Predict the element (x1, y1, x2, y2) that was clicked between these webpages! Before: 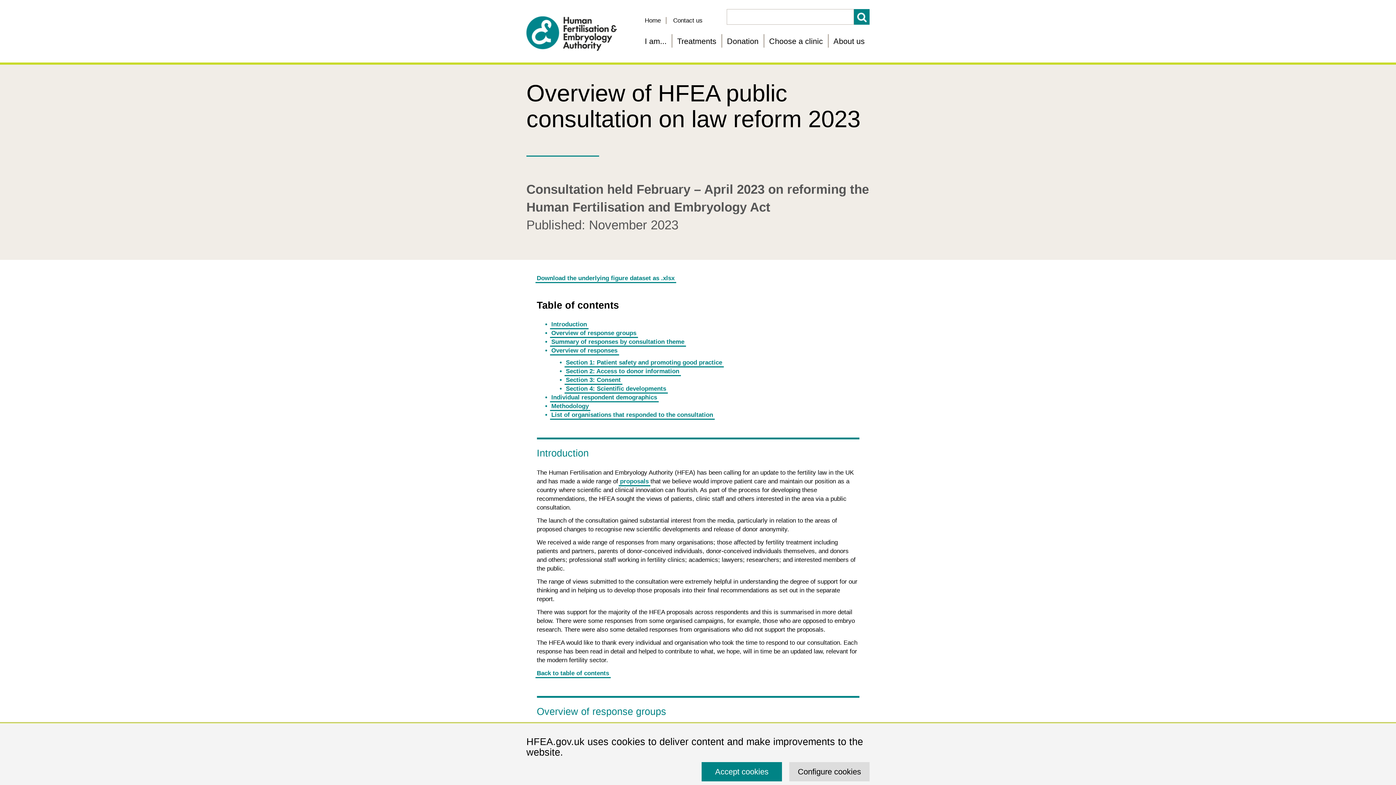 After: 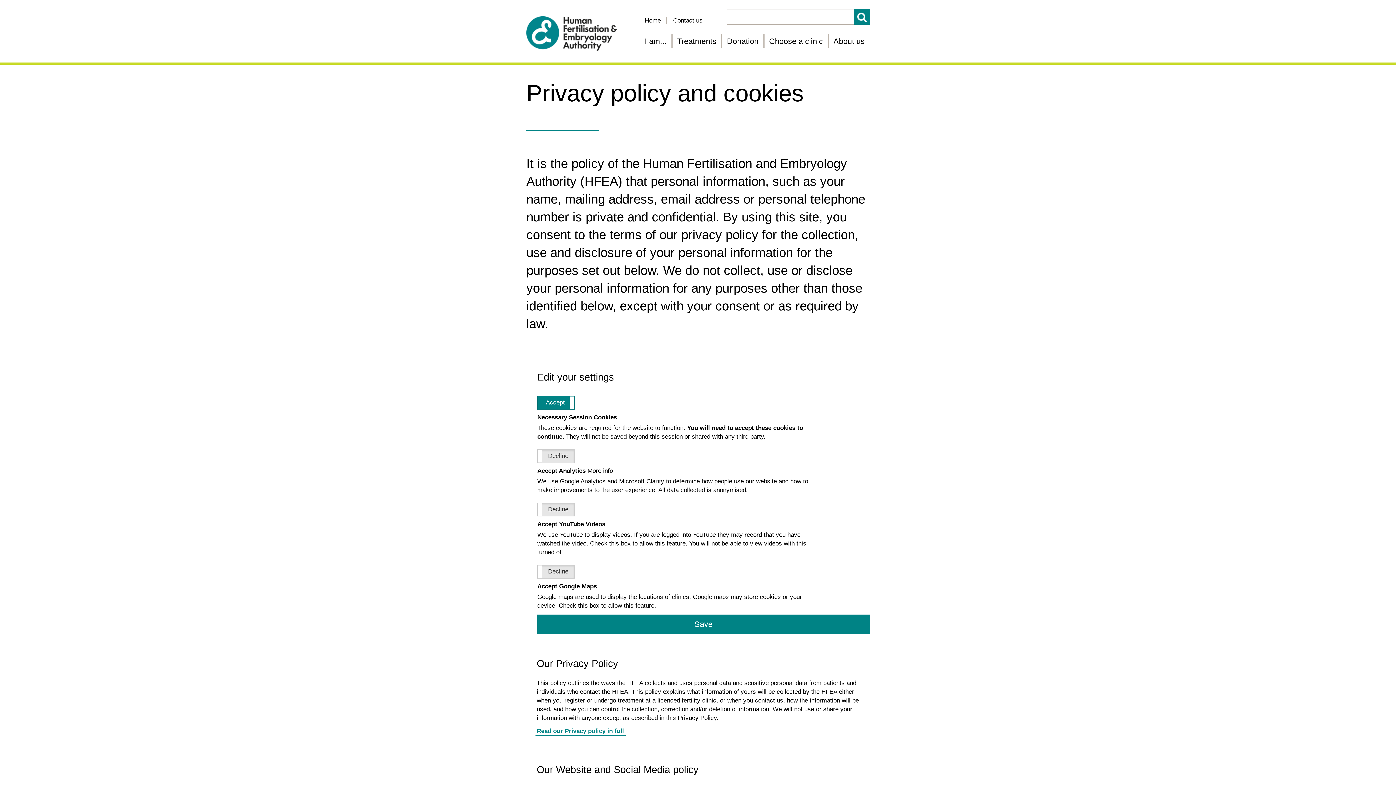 Action: label: Configure cookies bbox: (789, 762, 869, 781)